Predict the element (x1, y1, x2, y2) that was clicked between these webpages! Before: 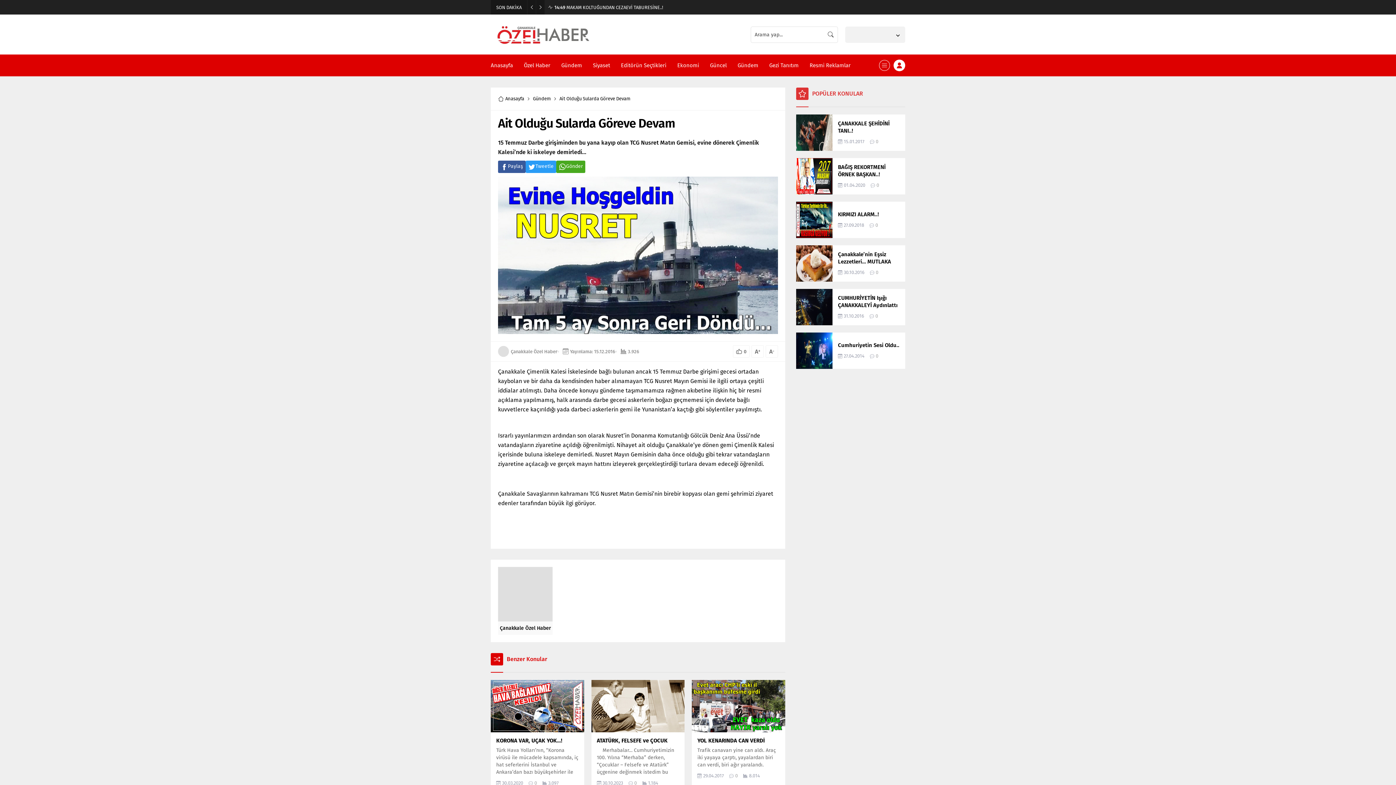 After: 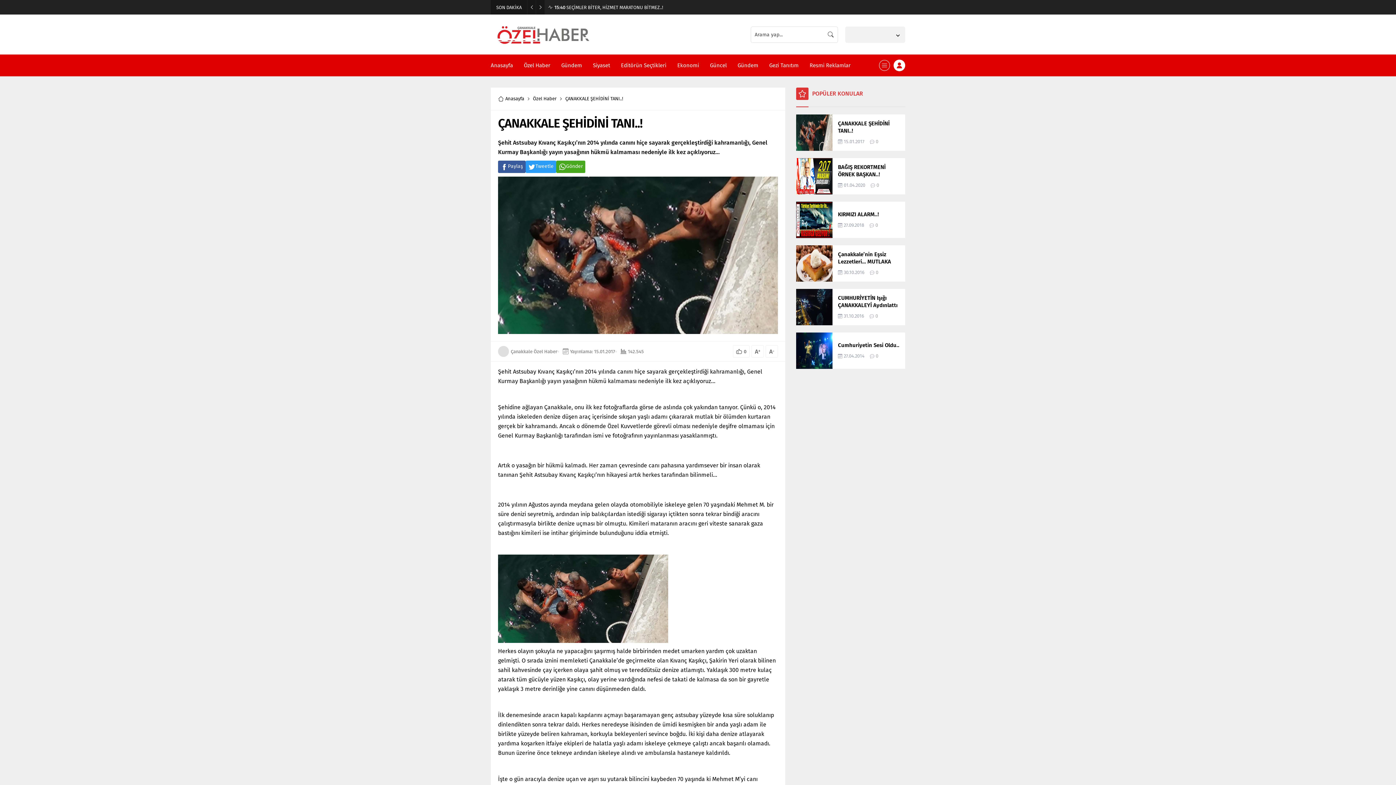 Action: bbox: (838, 120, 900, 134) label: ÇANAKKALE ŞEHİDİNİ TANI..!